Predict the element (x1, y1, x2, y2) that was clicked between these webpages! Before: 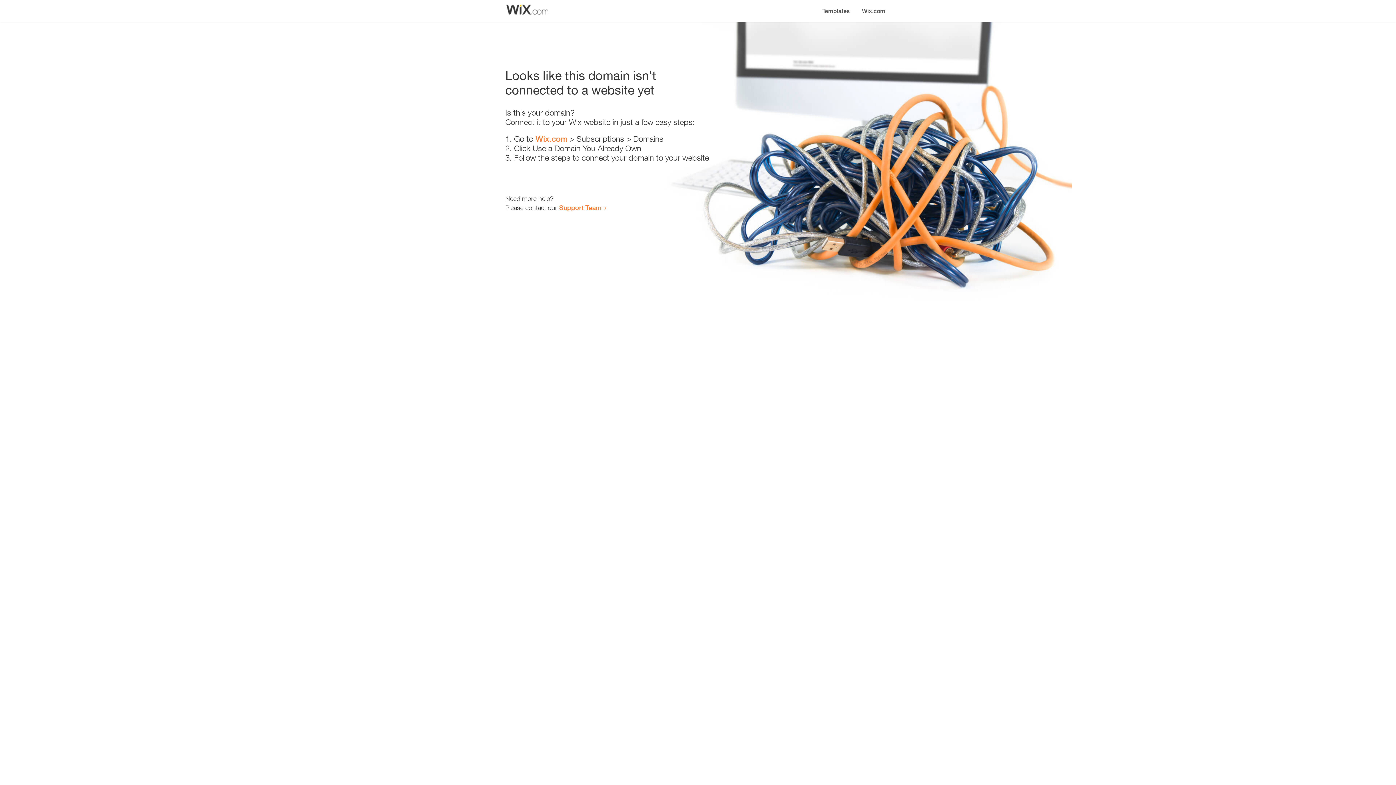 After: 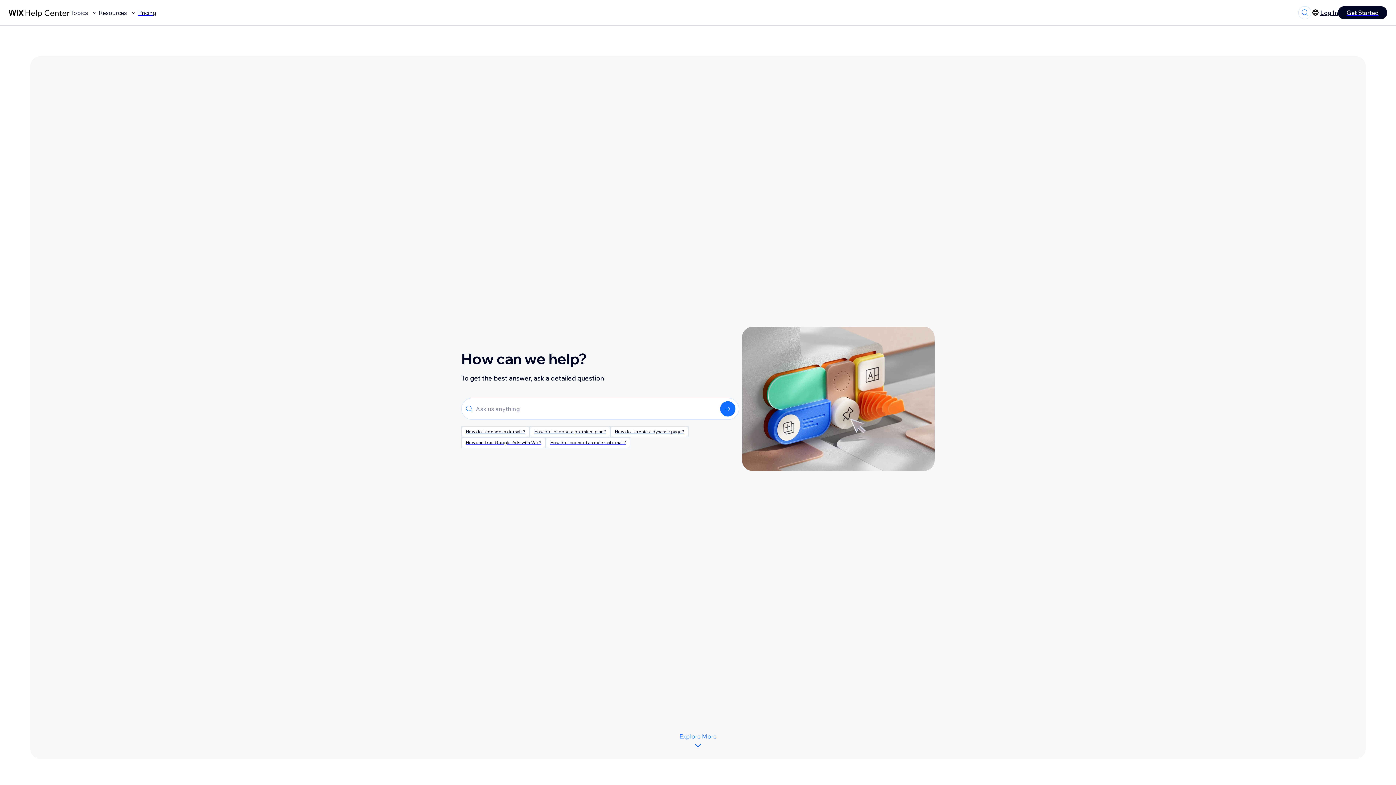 Action: bbox: (559, 203, 601, 211) label: Support Team